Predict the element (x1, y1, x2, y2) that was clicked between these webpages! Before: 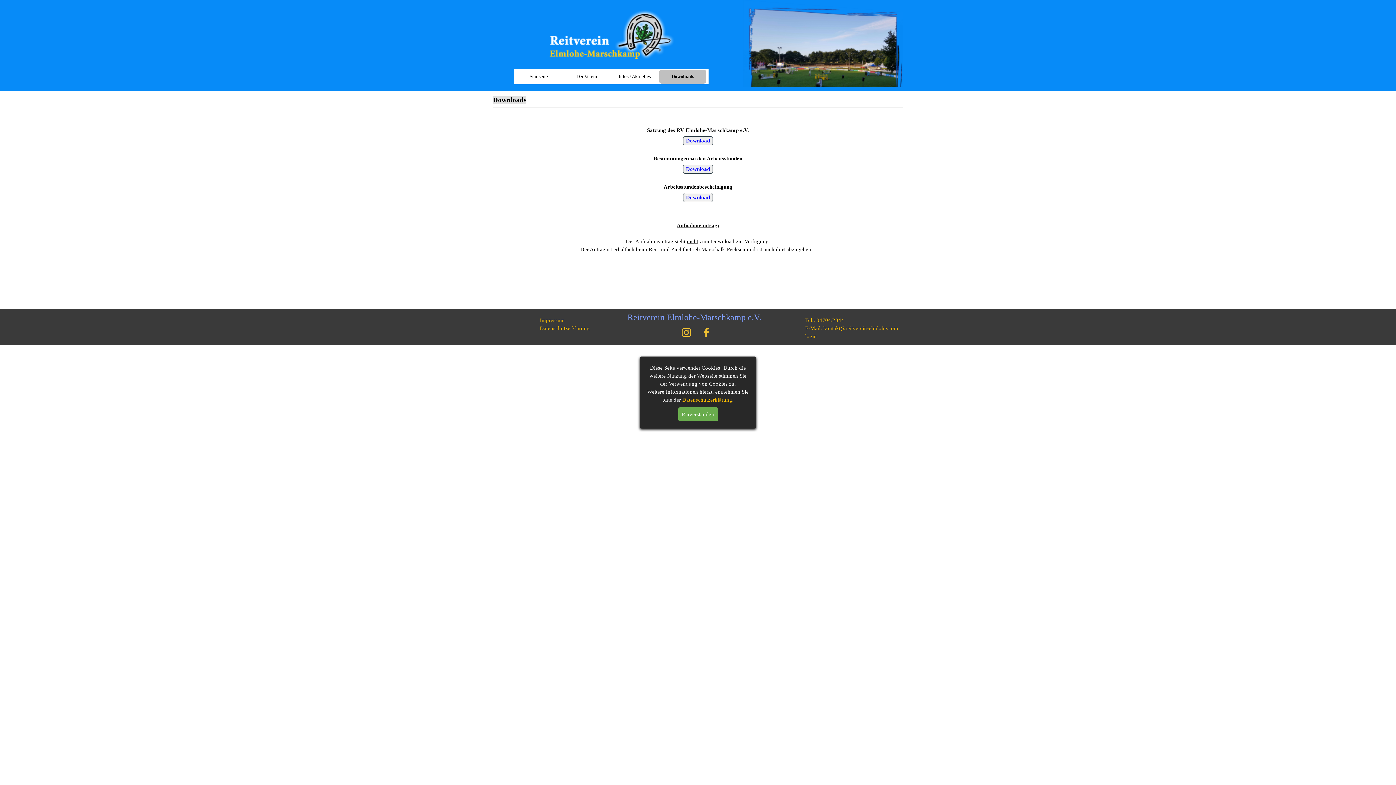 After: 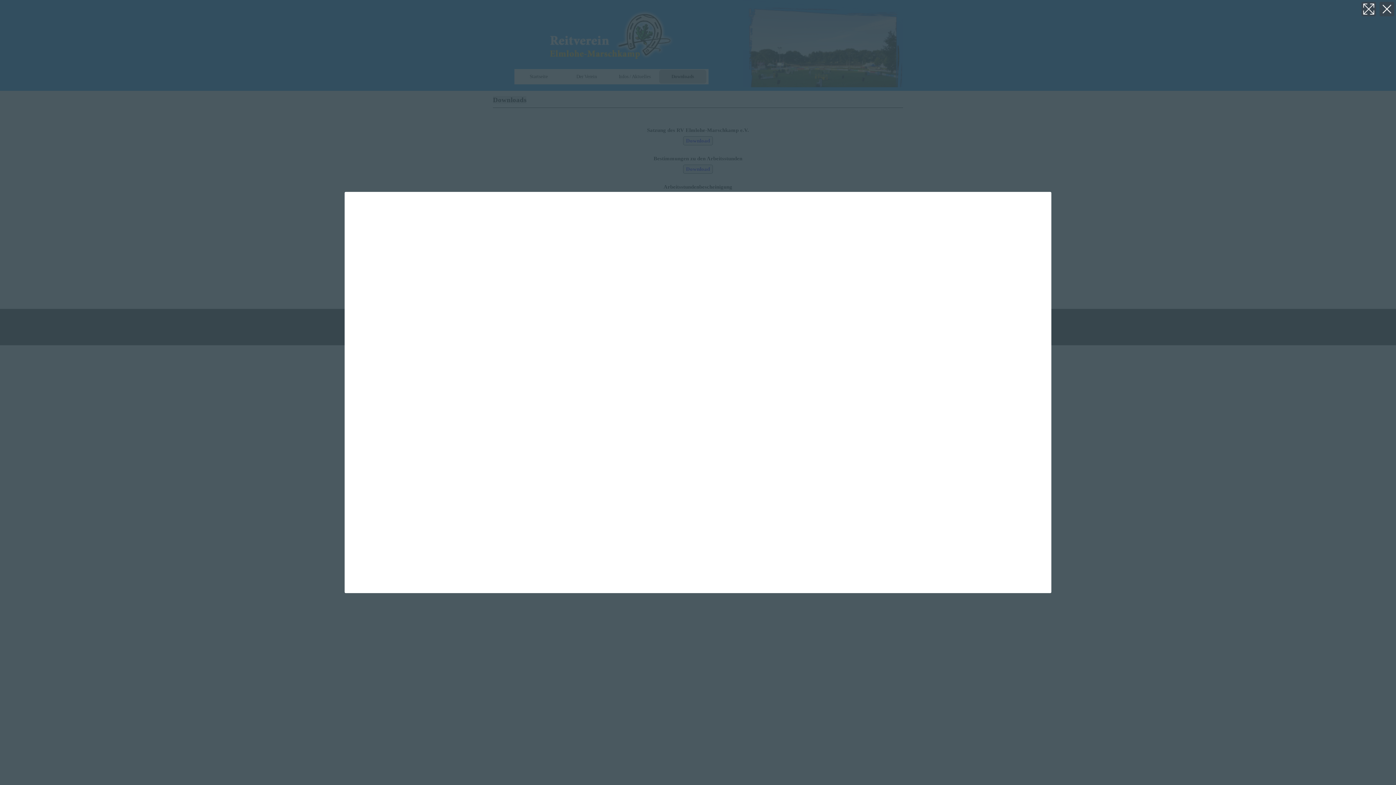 Action: label: Download bbox: (683, 164, 713, 173)